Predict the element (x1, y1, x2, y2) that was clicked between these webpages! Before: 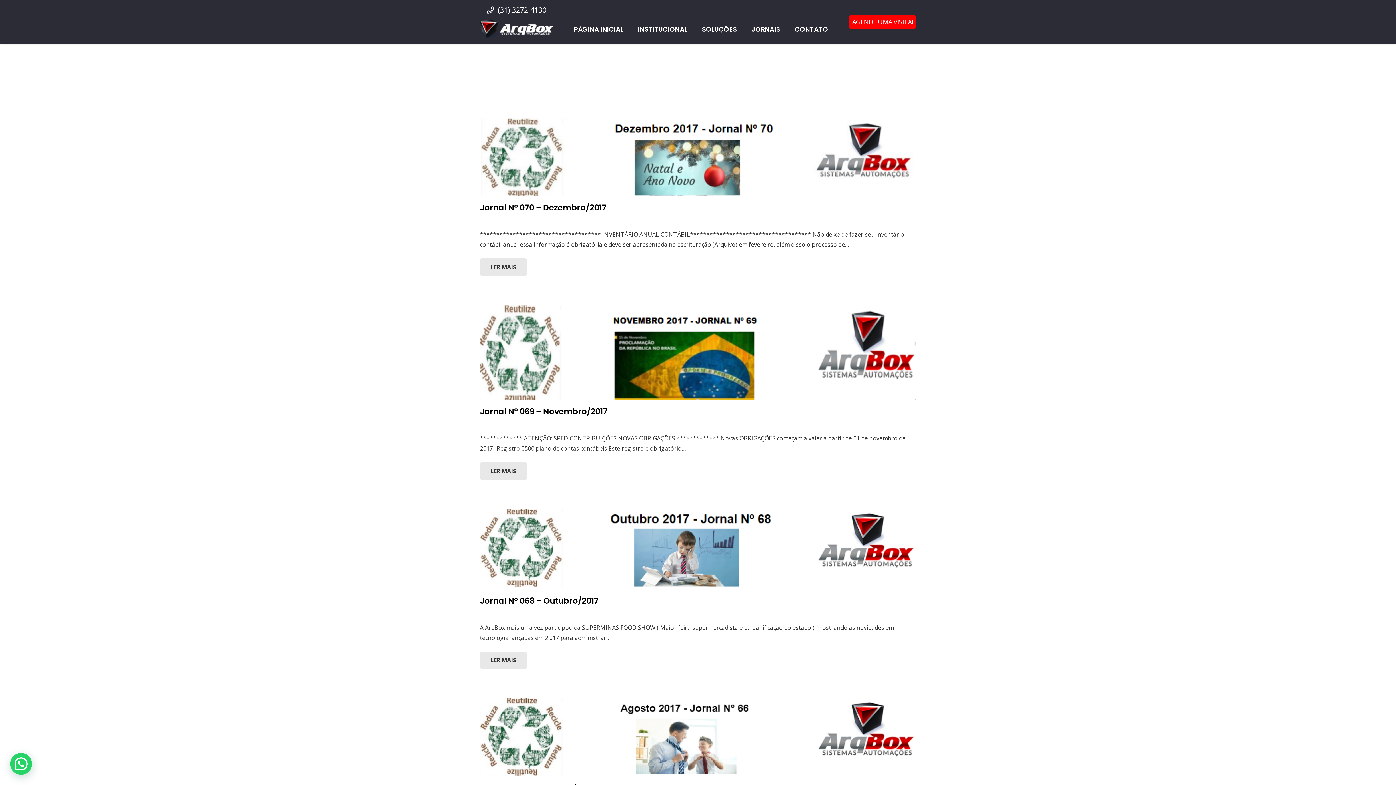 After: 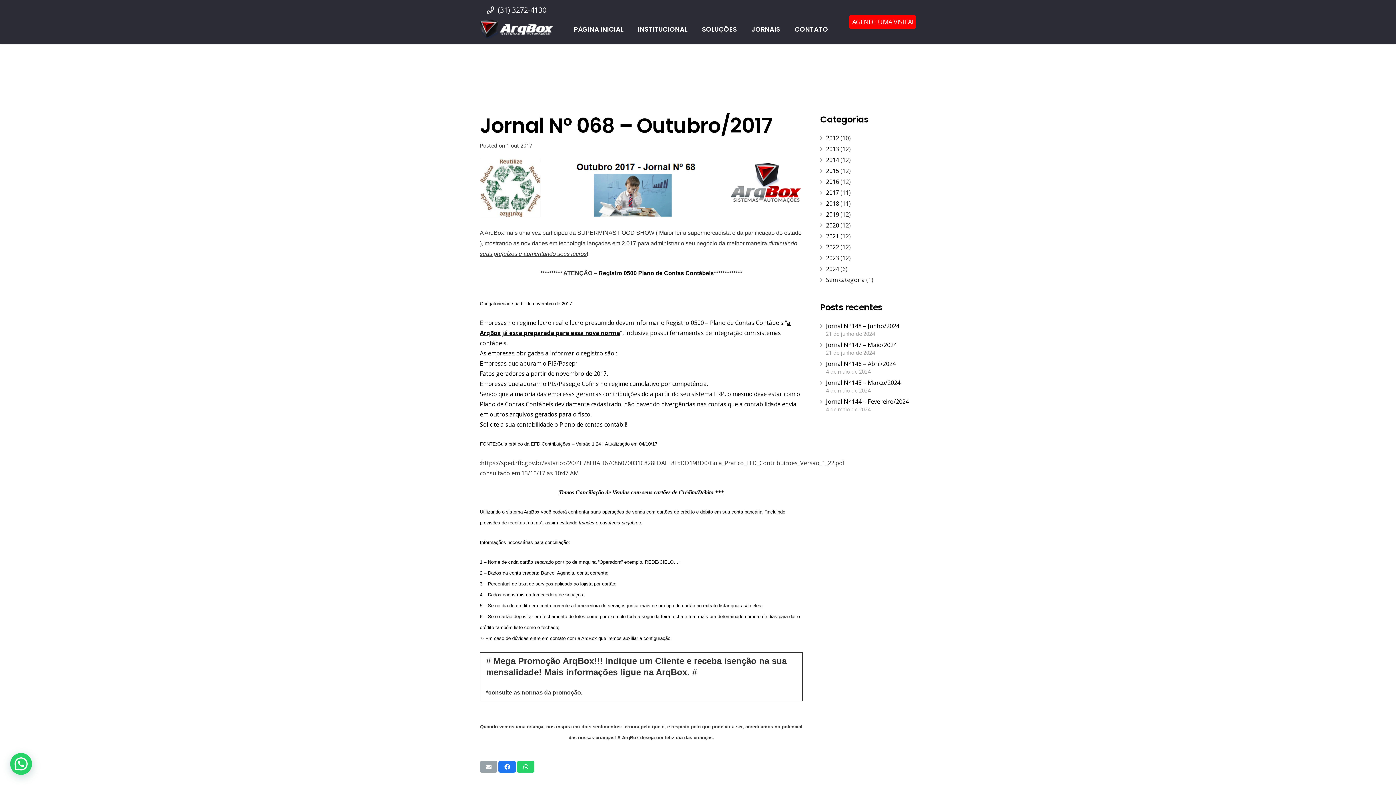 Action: label: Jornal Nº 068 – Outubro/2017 bbox: (480, 595, 598, 606)